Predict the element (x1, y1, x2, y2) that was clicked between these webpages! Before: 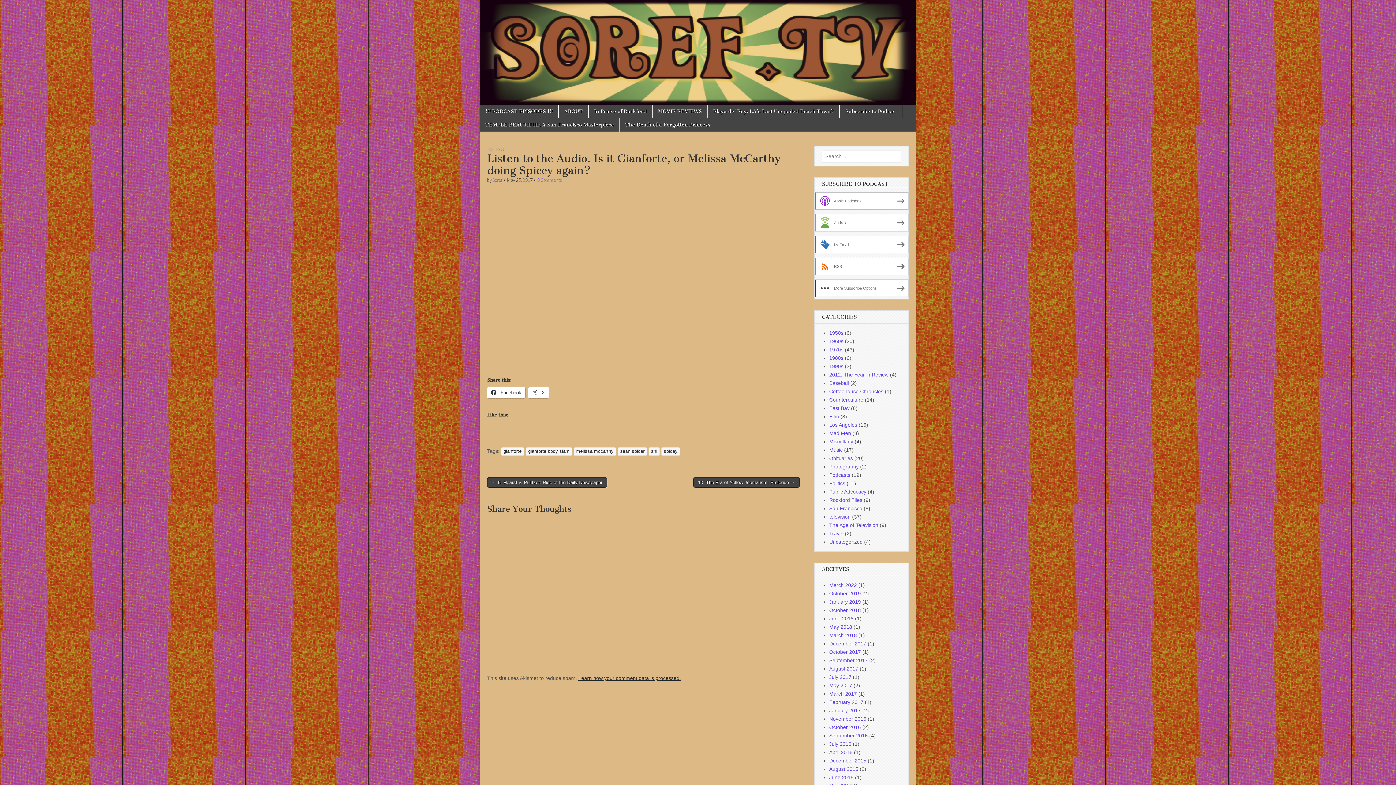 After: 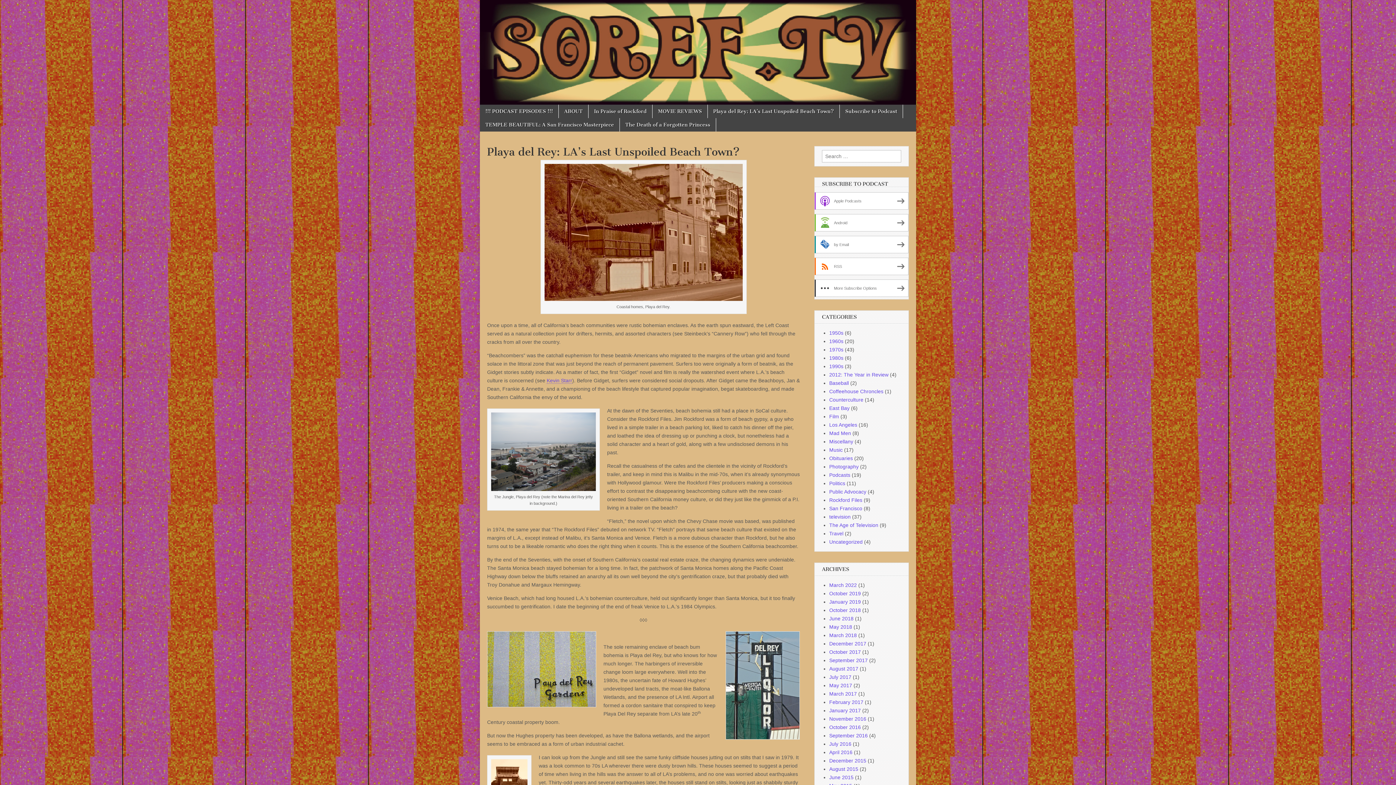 Action: bbox: (708, 104, 839, 118) label: Playa del Rey: LA’s Last Unspoiled Beach Town?